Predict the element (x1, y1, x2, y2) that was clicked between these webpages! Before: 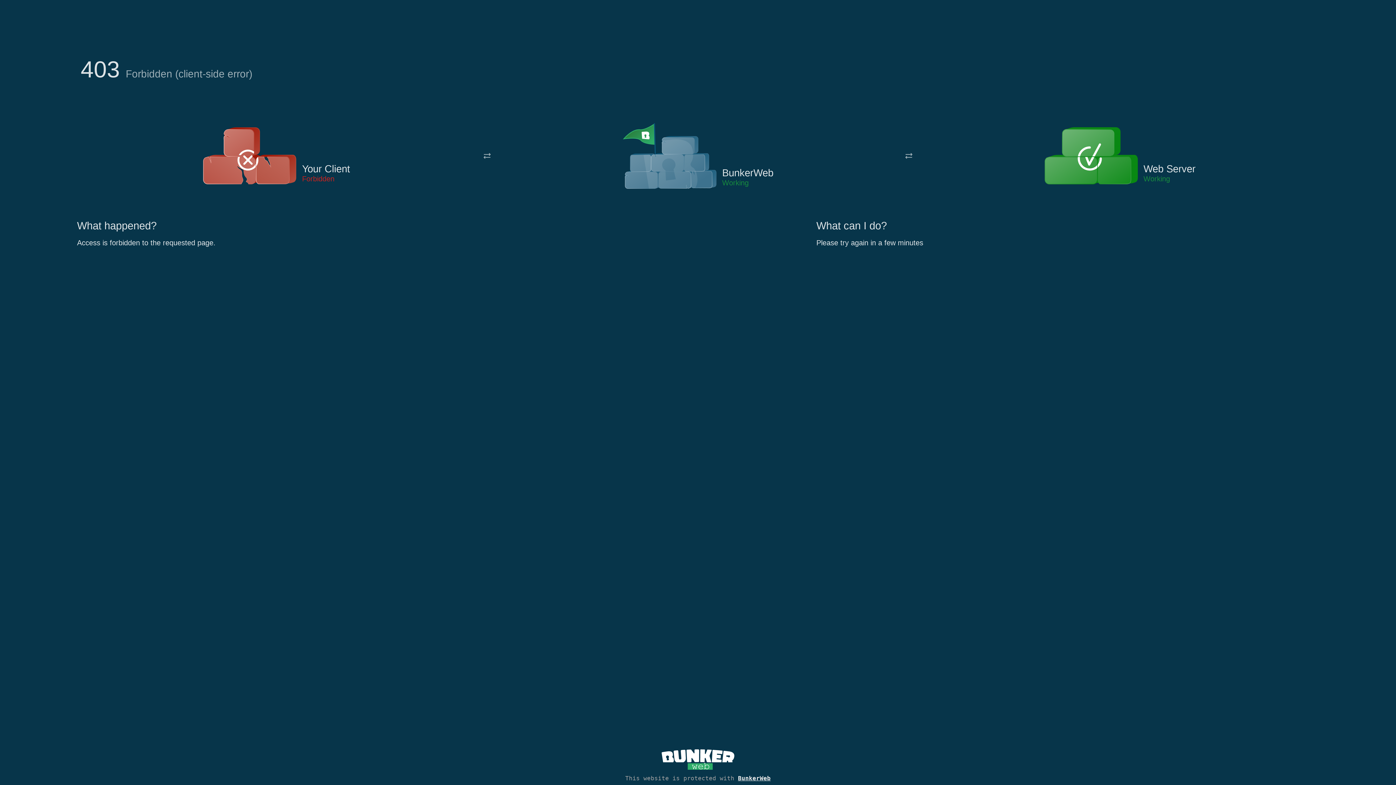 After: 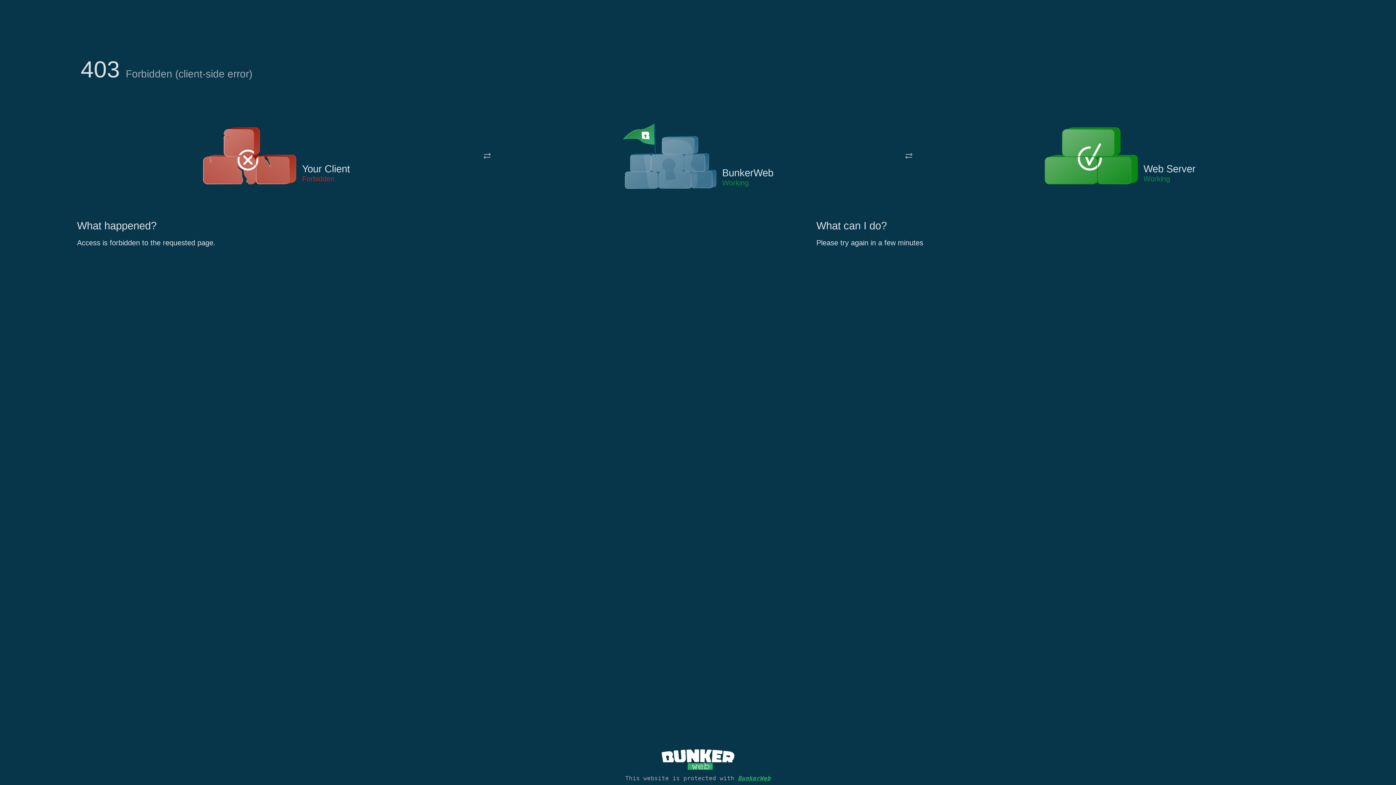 Action: label: BunkerWeb bbox: (738, 775, 770, 782)